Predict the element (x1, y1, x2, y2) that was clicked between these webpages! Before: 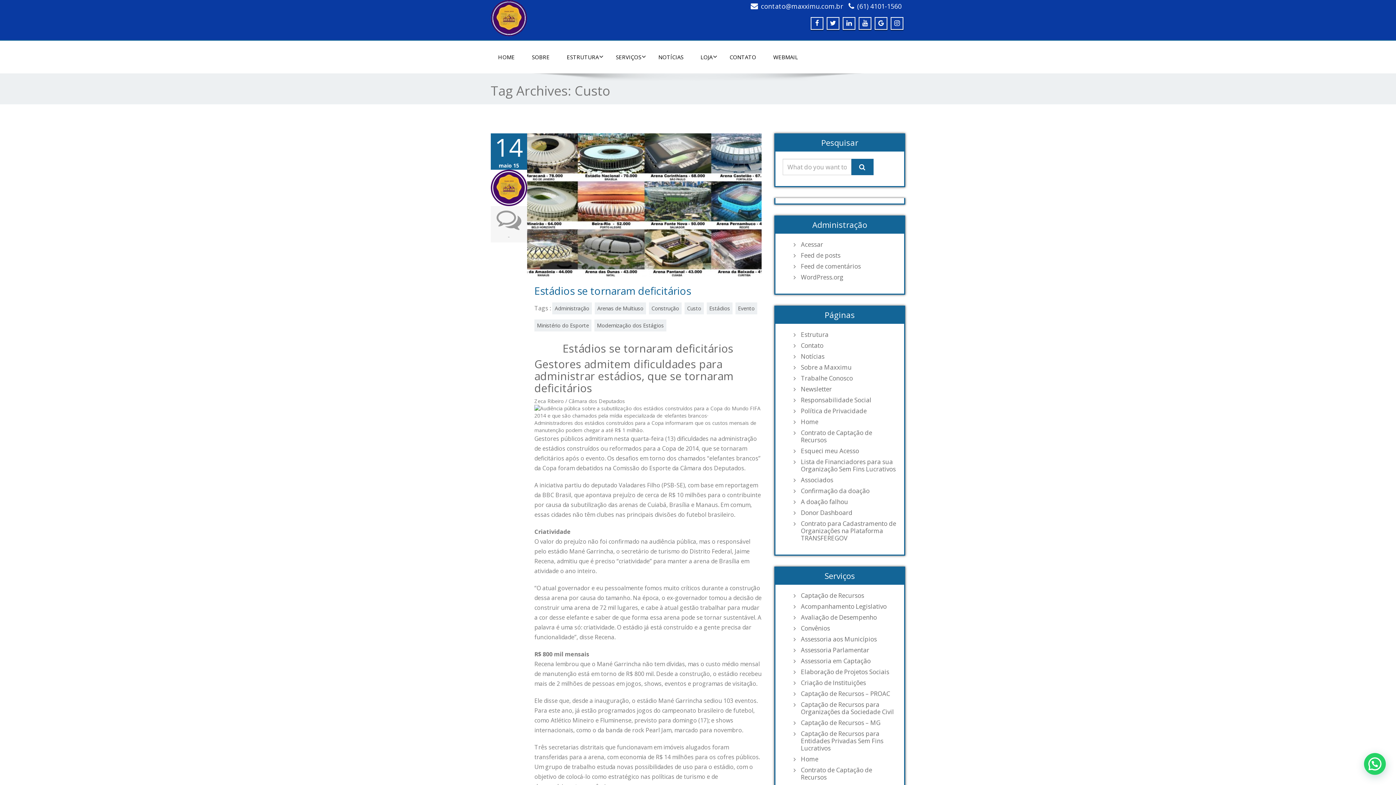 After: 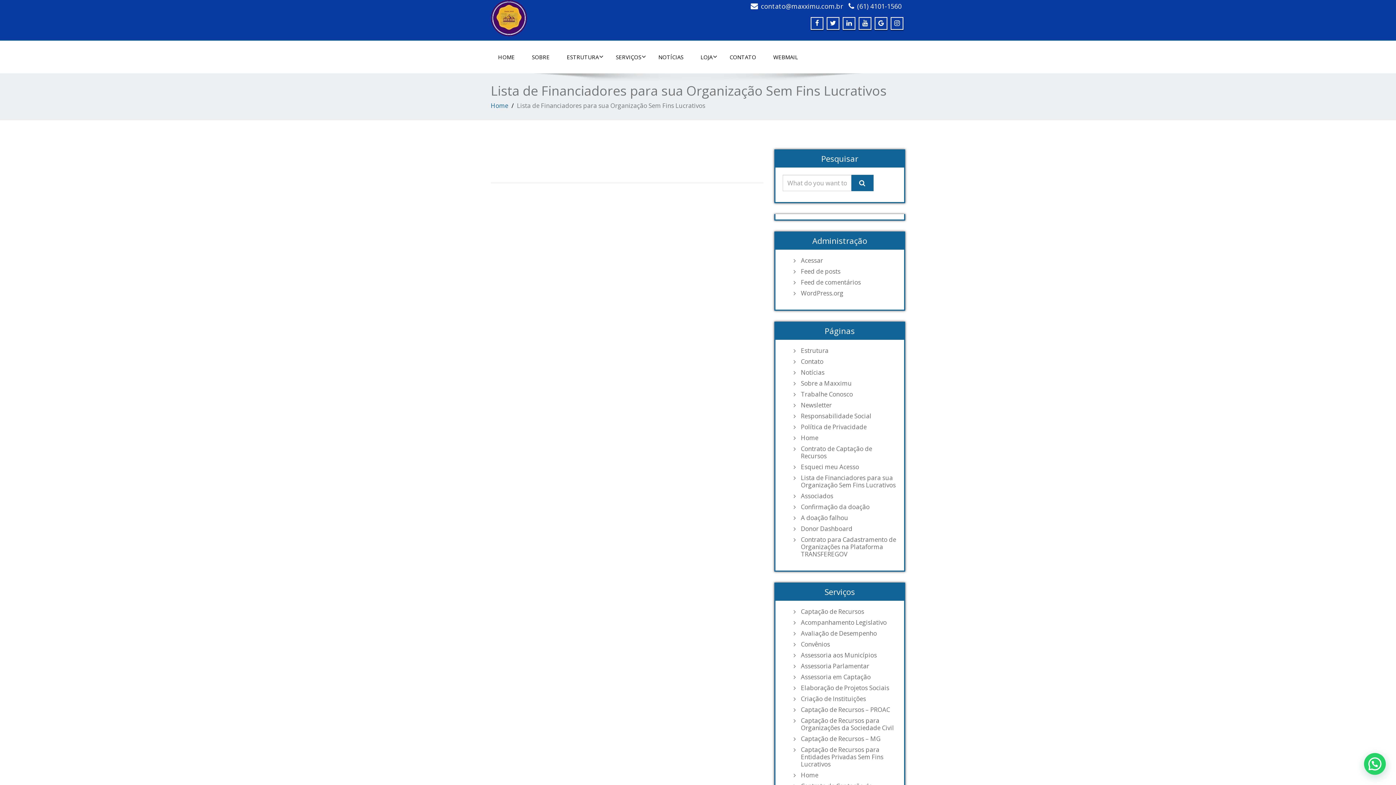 Action: label: Lista de Financiadores para sua Organização Sem Fins Lucrativos bbox: (797, 458, 897, 473)